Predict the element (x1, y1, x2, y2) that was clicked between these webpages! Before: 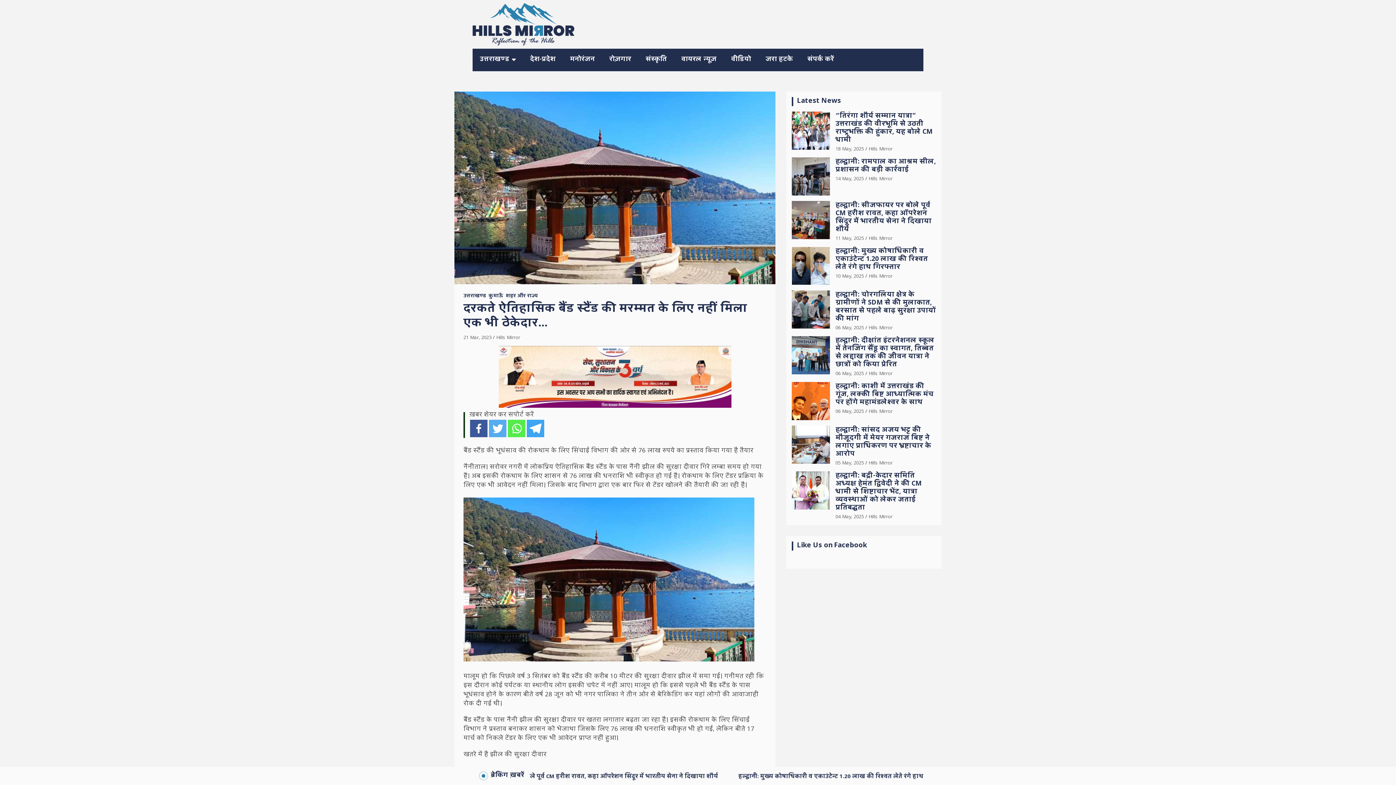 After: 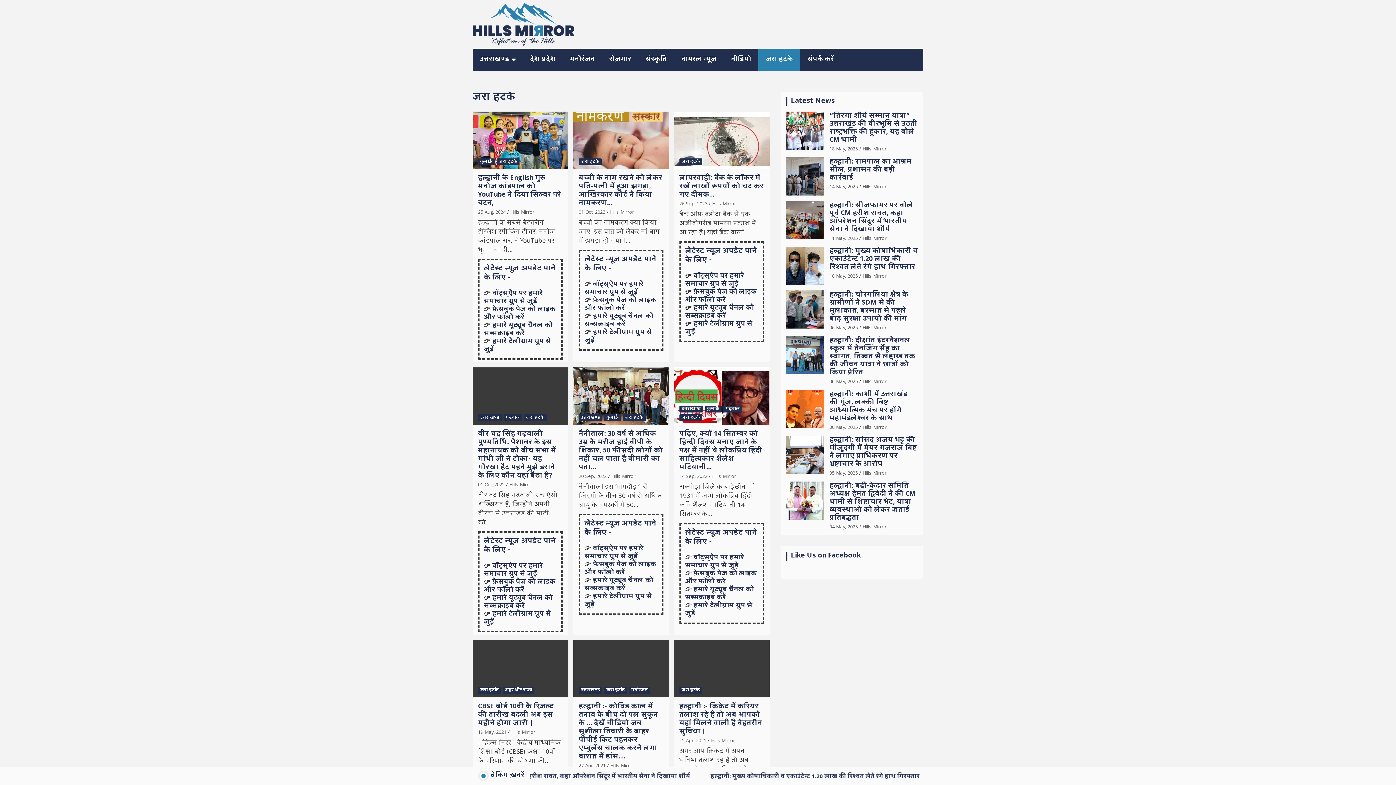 Action: label: जरा हटके bbox: (758, 48, 800, 71)